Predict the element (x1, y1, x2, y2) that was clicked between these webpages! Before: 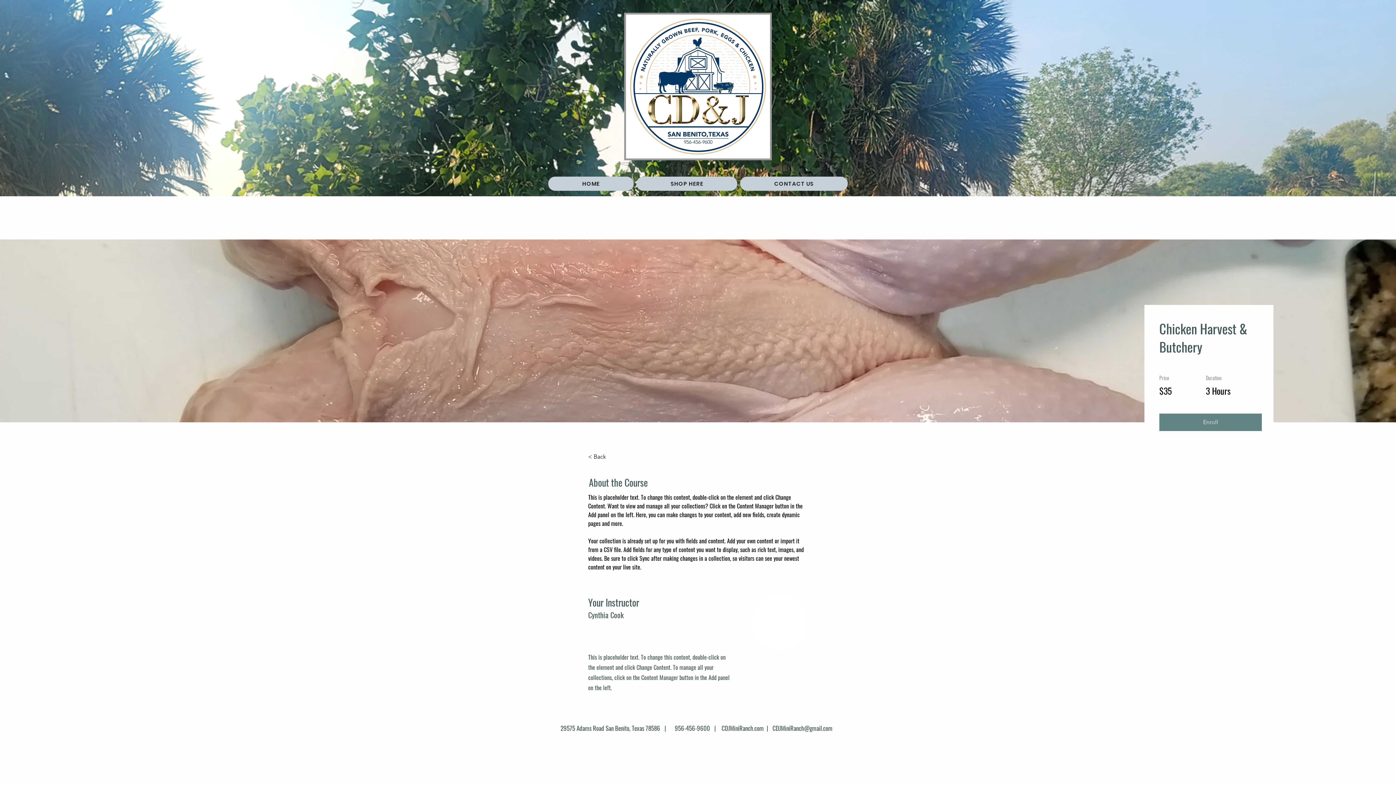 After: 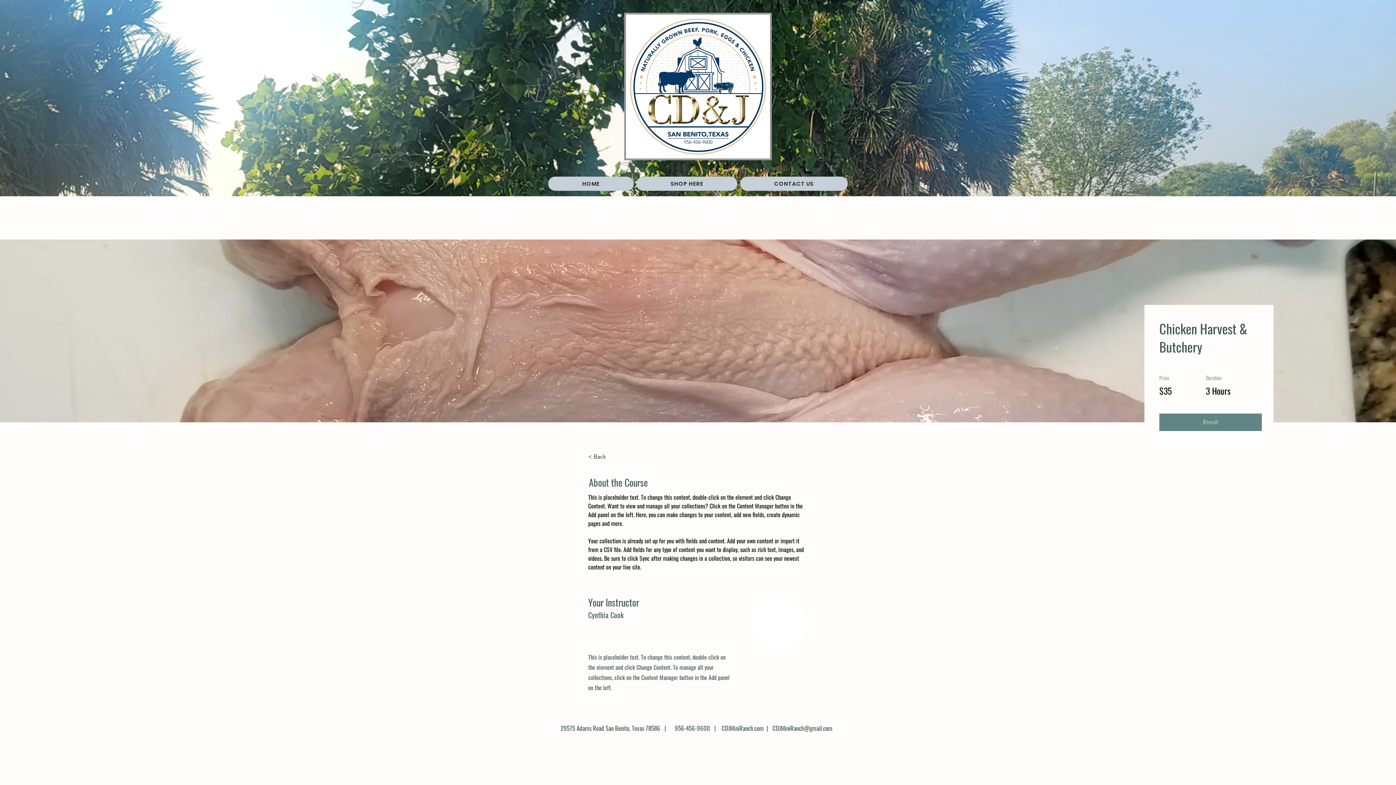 Action: label: CDJMiniRanch@gmail.com bbox: (772, 724, 832, 733)